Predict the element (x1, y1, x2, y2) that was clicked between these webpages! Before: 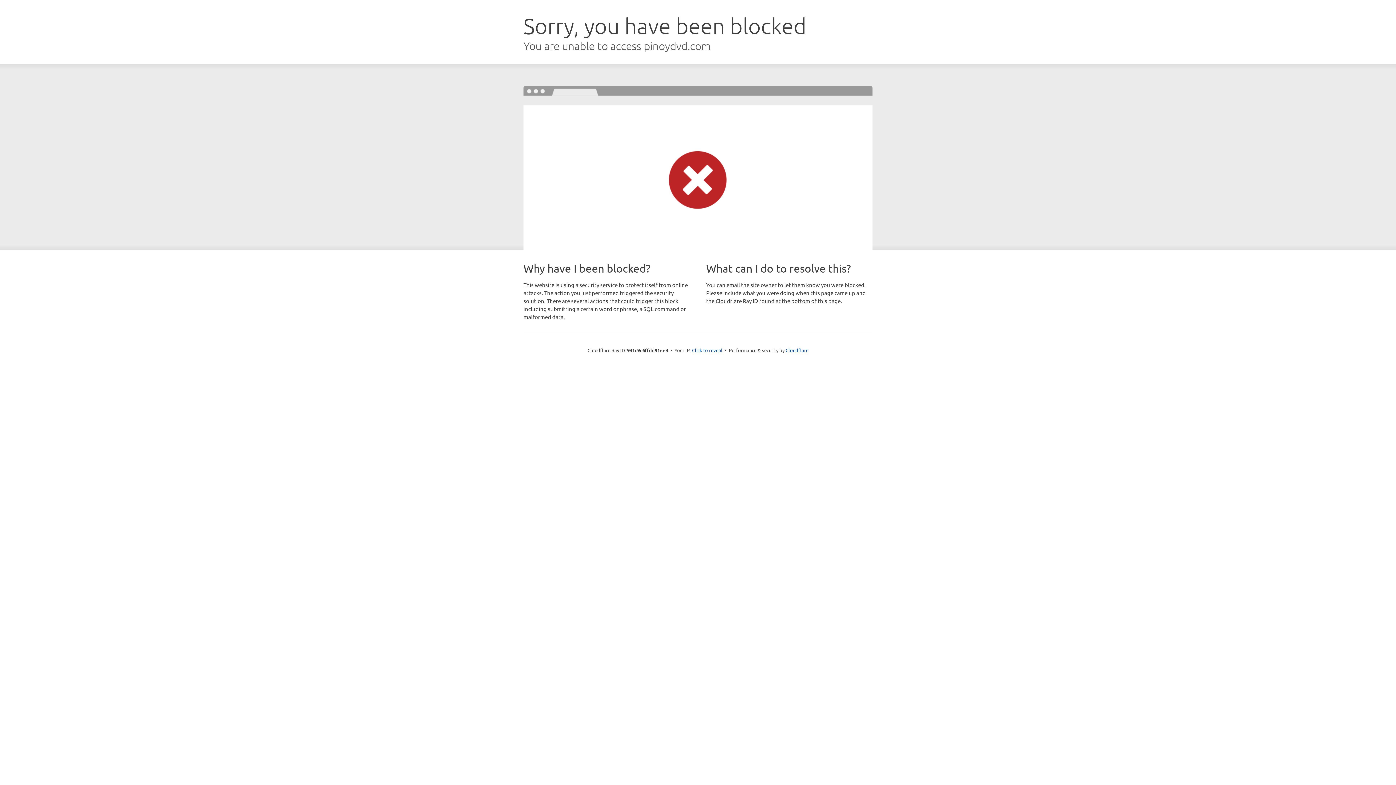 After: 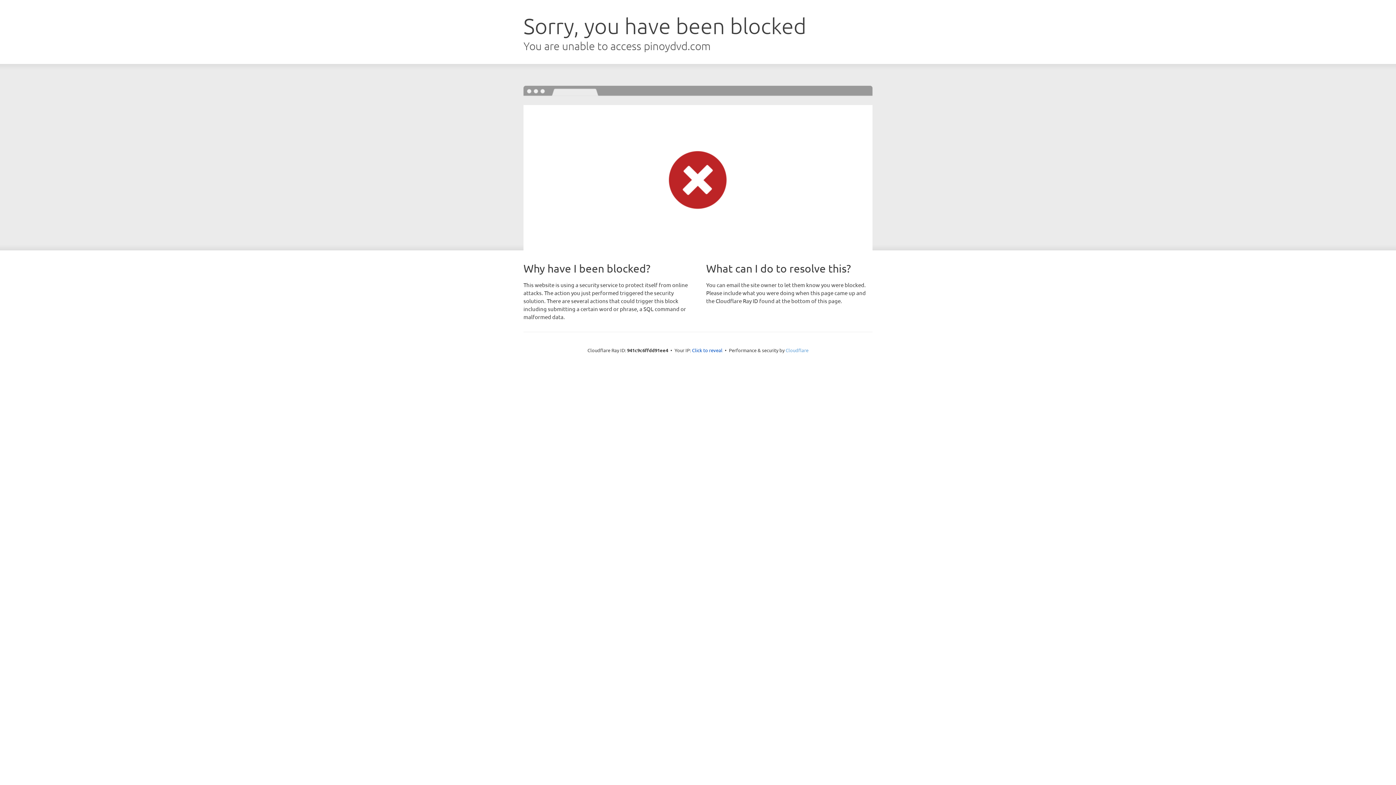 Action: label: Cloudflare bbox: (785, 347, 808, 353)